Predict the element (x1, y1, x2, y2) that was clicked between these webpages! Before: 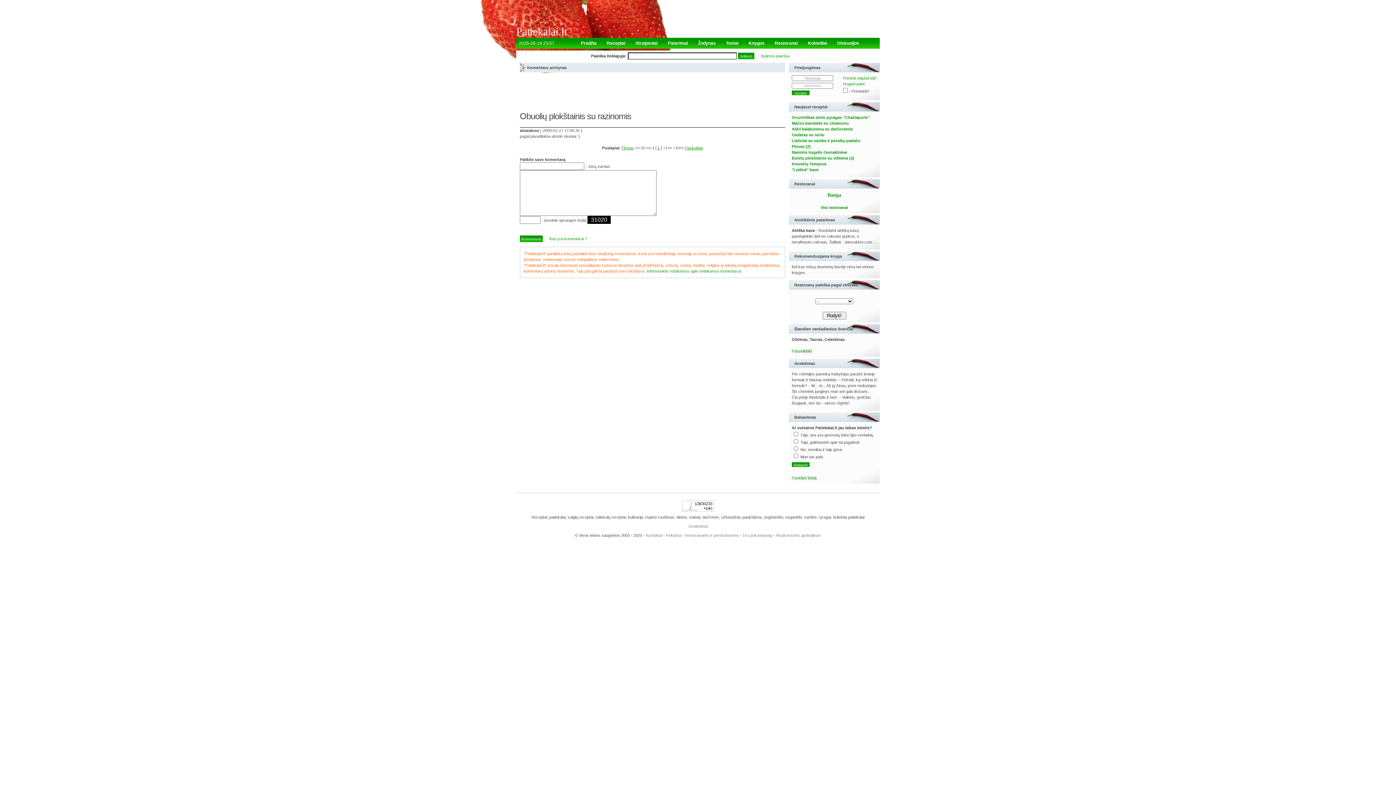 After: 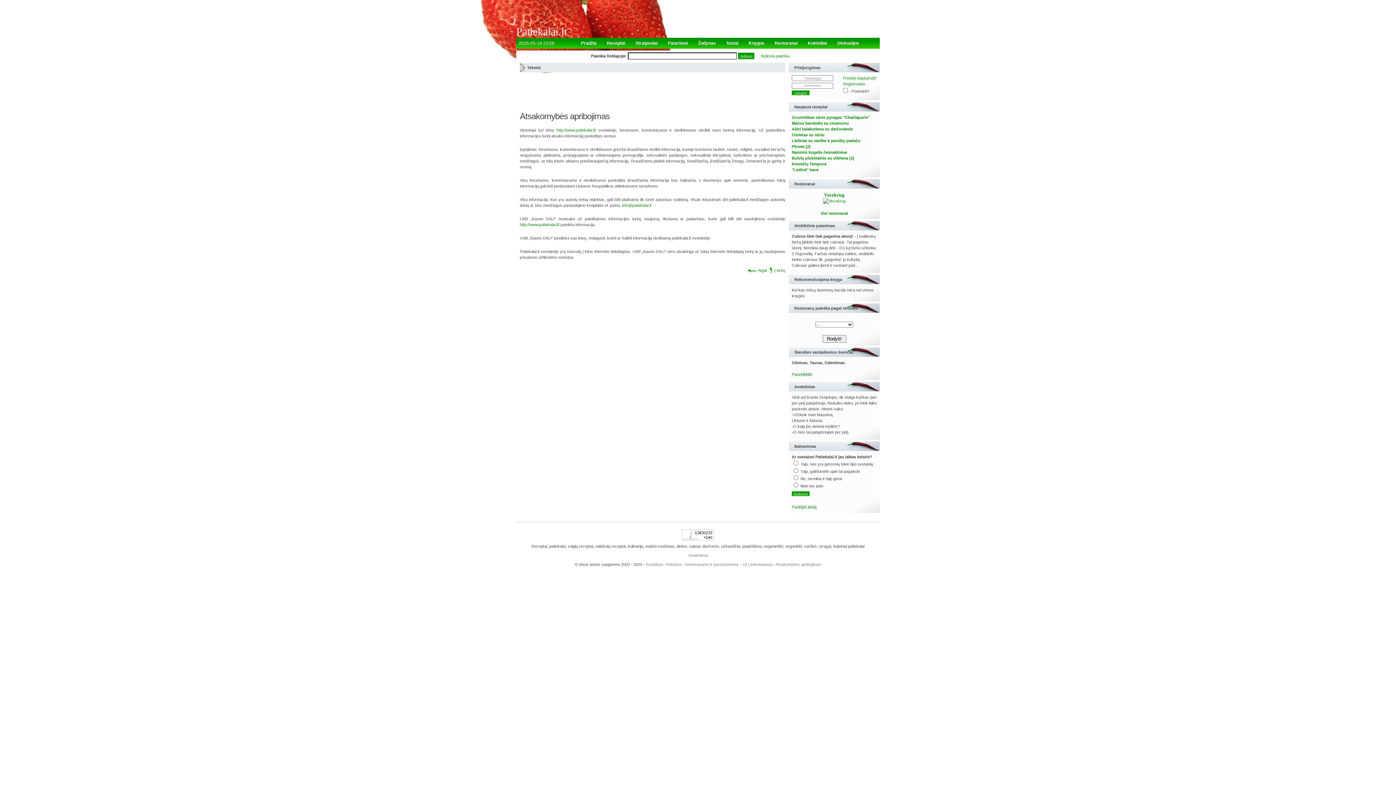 Action: bbox: (775, 533, 821, 537) label: Atsakomybės apribojimas